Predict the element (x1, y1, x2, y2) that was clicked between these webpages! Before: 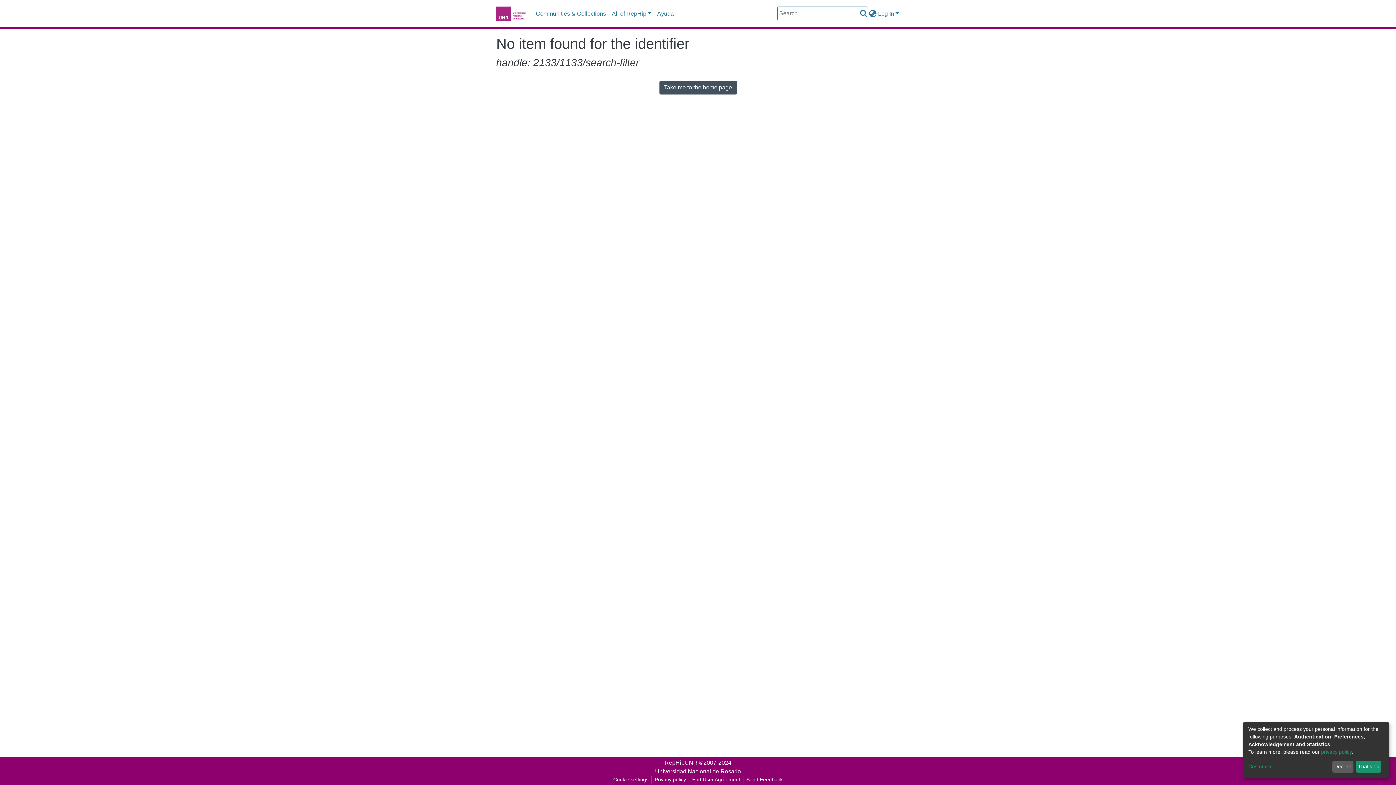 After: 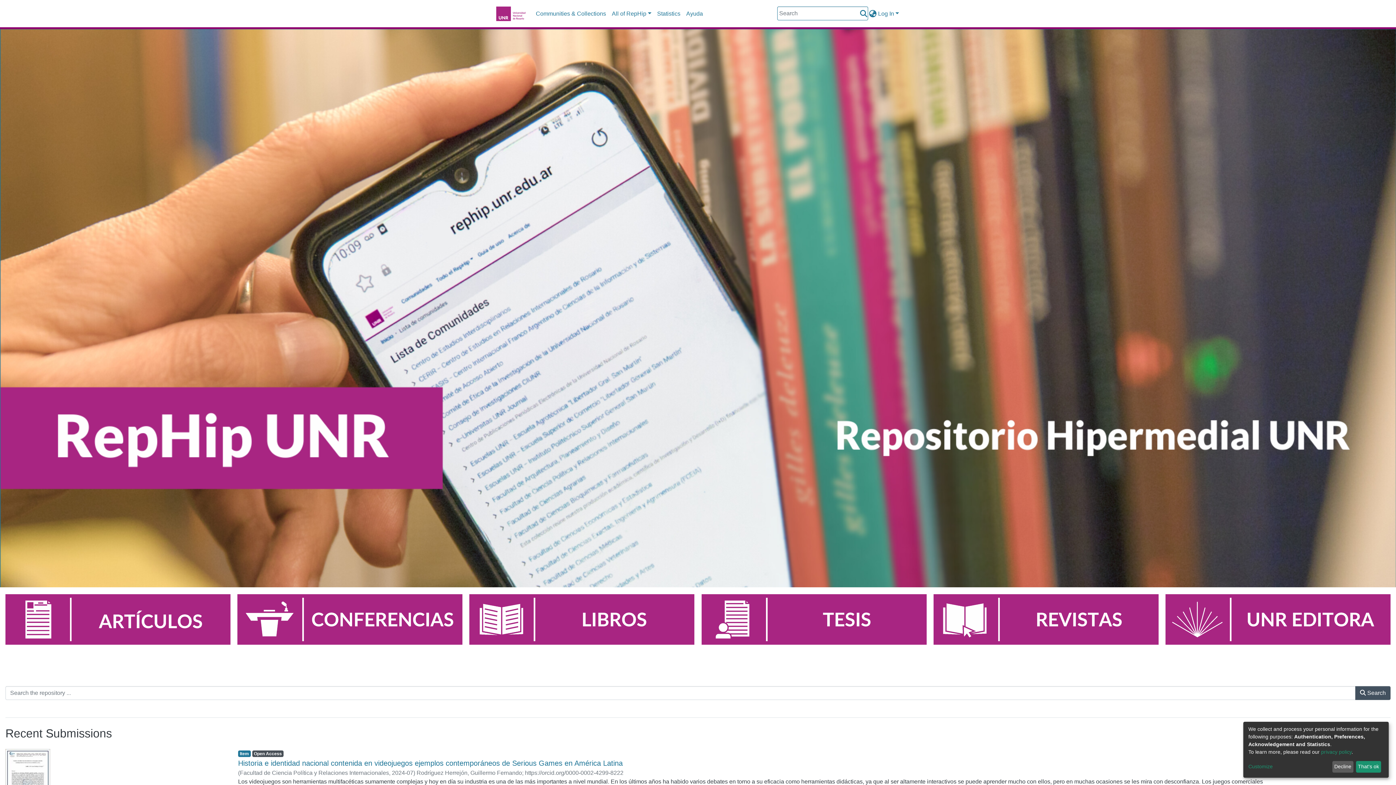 Action: label: Take me to the home page bbox: (659, 80, 736, 94)